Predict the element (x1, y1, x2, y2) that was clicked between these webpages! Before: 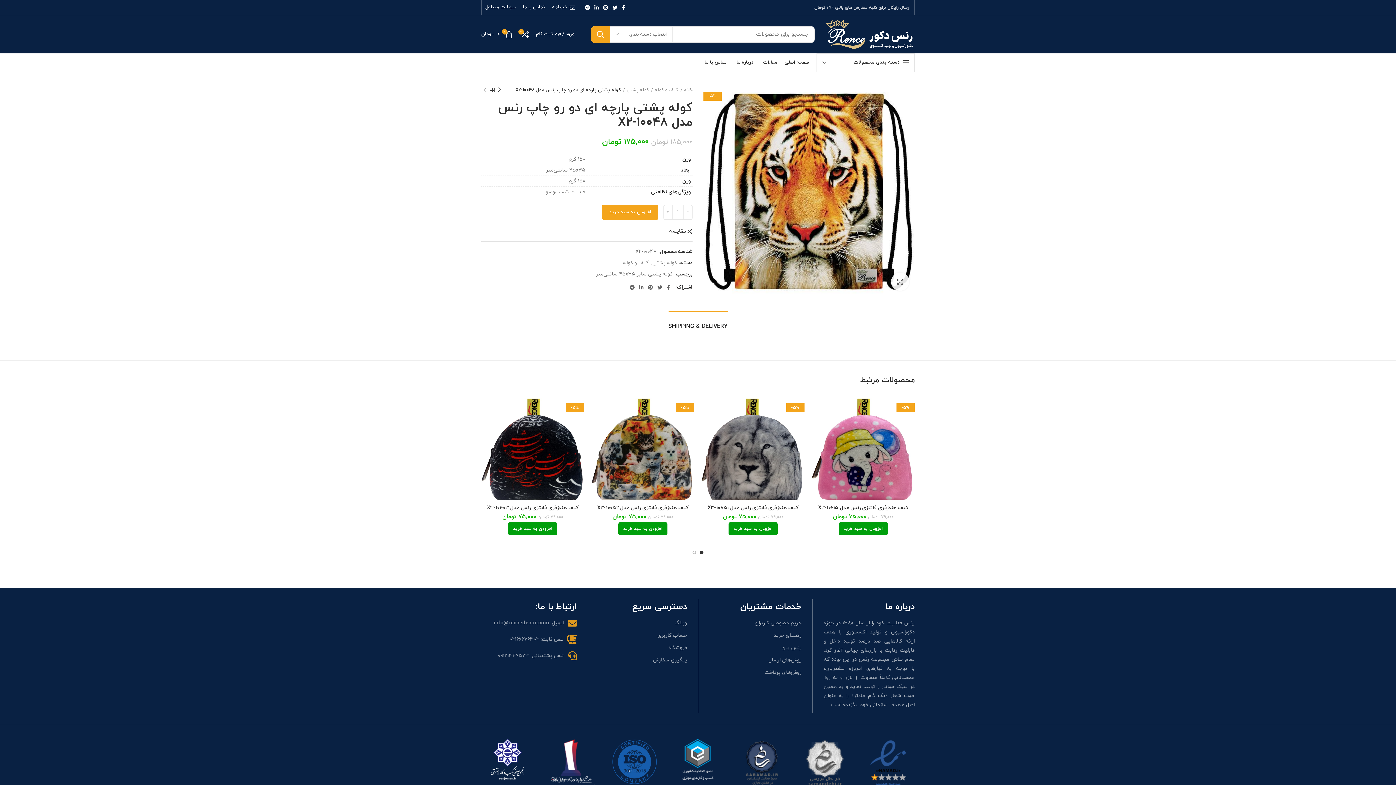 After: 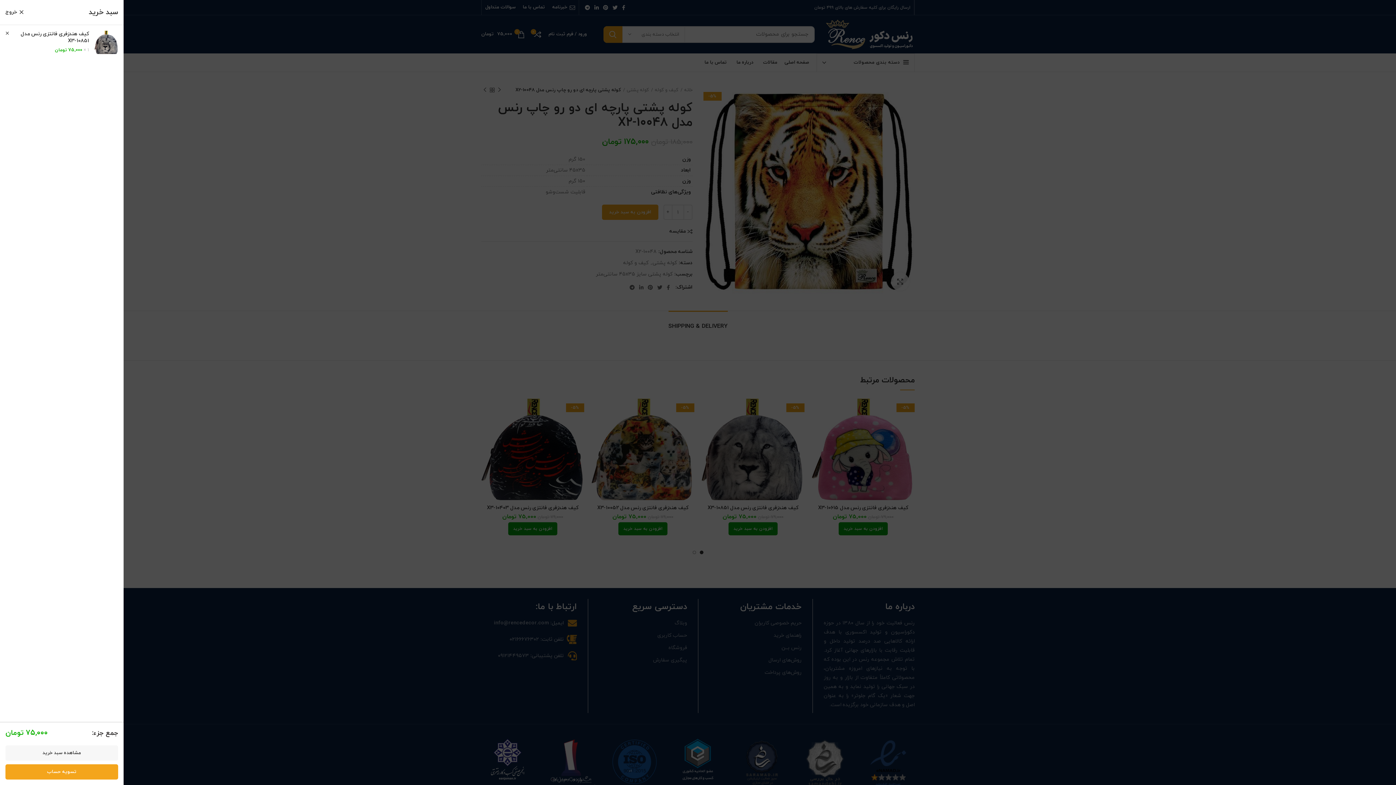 Action: label: افزودن به سبد خرید: “کیف هندزفری فانتزی رنس مدل X3-10851” bbox: (728, 522, 777, 535)